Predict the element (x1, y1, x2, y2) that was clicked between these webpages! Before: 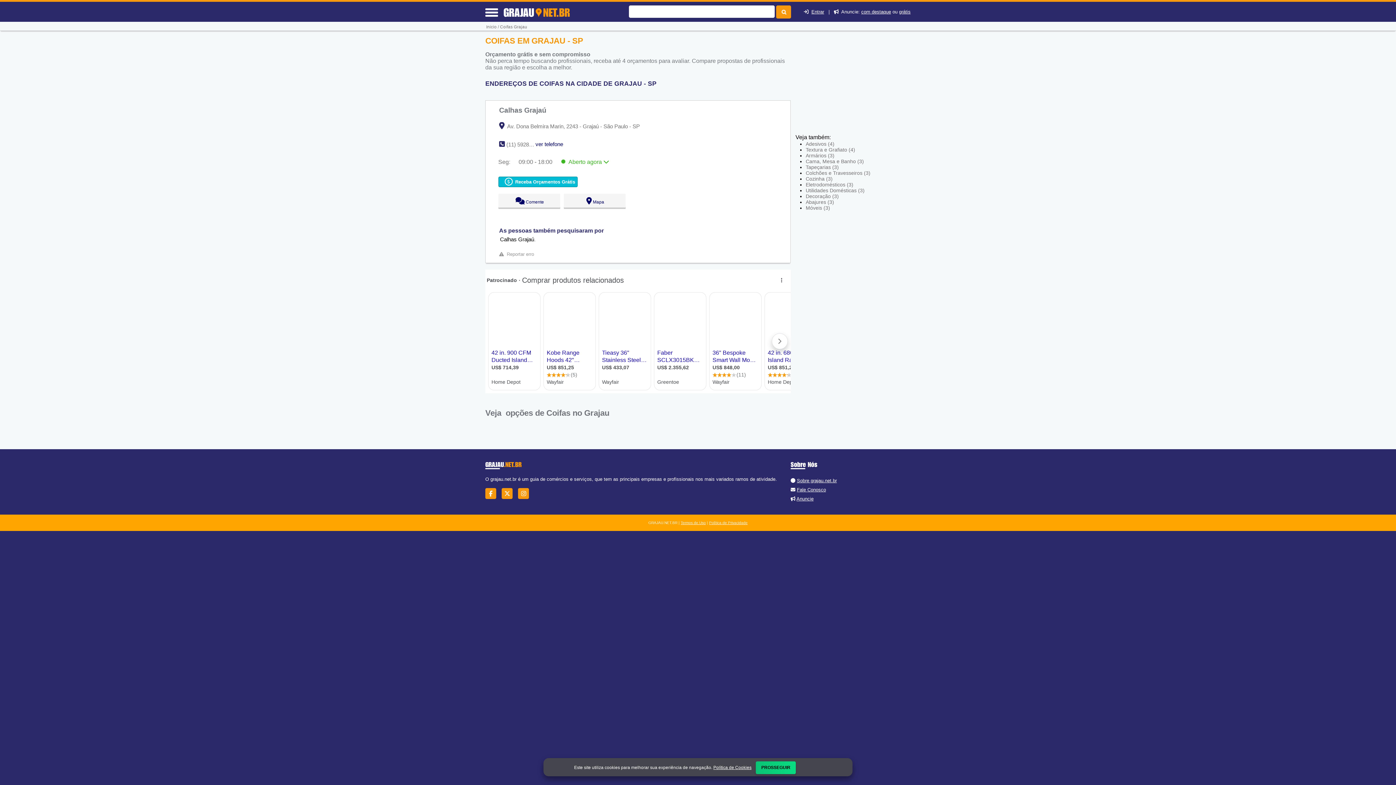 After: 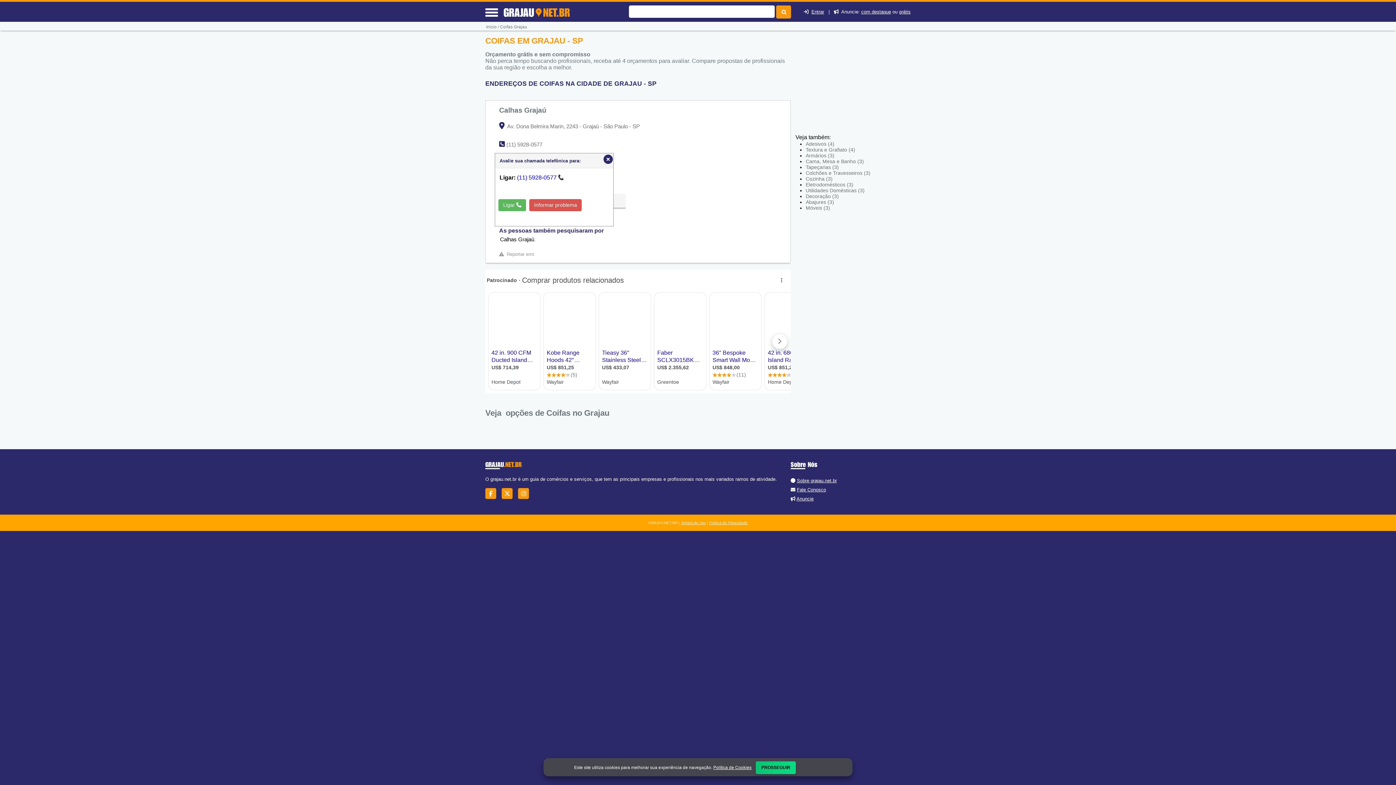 Action: label: ver telefone bbox: (535, 140, 563, 147)